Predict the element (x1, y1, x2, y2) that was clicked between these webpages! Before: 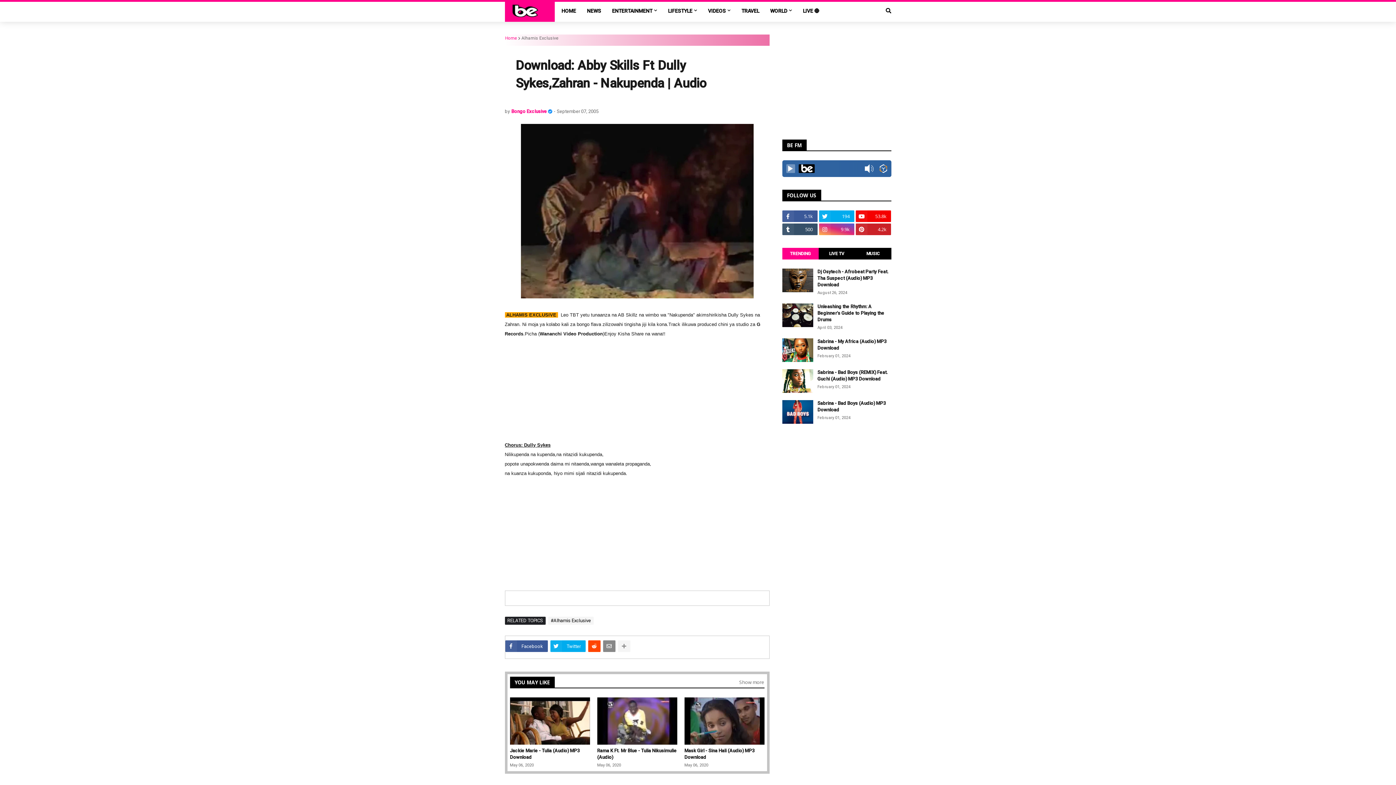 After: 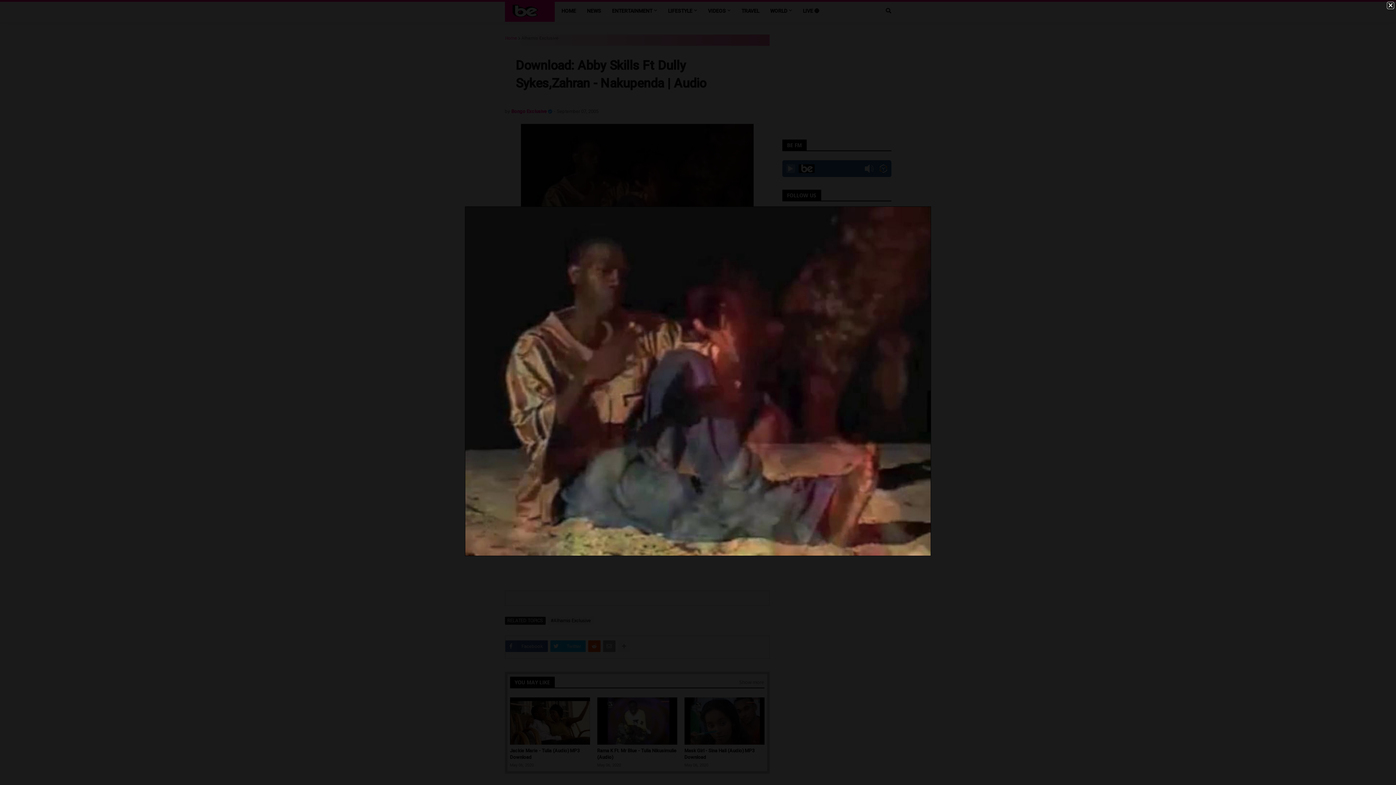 Action: bbox: (520, 293, 753, 300)